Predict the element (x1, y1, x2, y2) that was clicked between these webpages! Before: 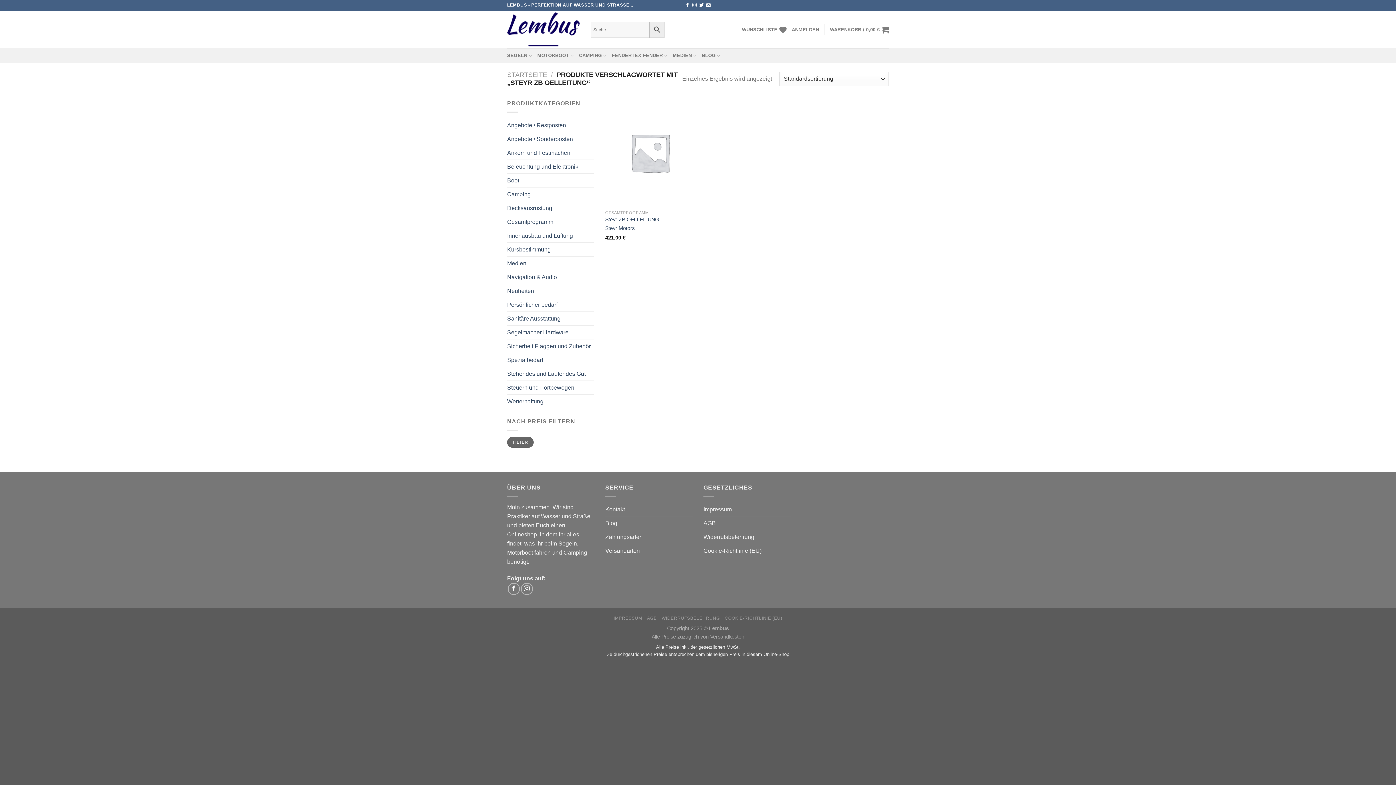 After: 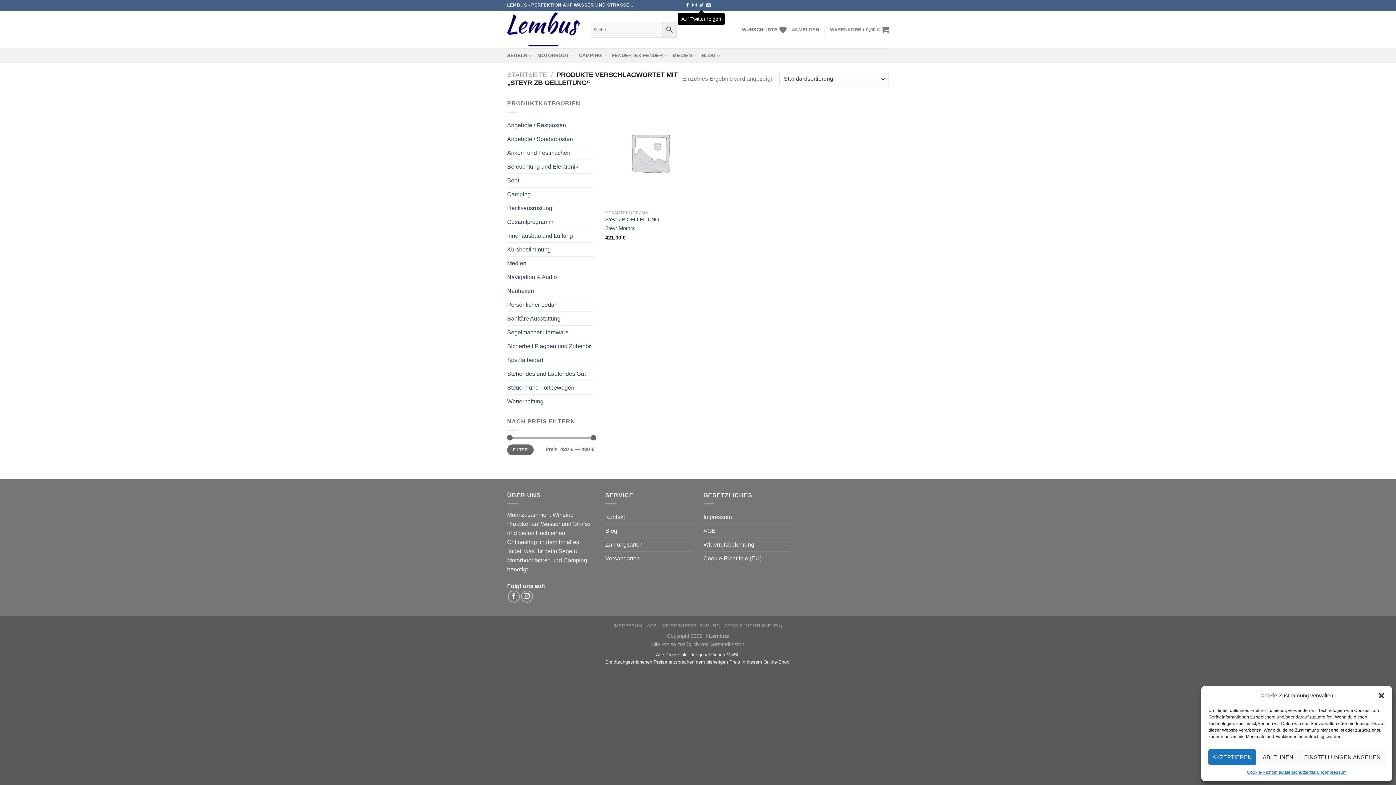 Action: bbox: (699, 2, 703, 7) label: Auf Twitter folgen